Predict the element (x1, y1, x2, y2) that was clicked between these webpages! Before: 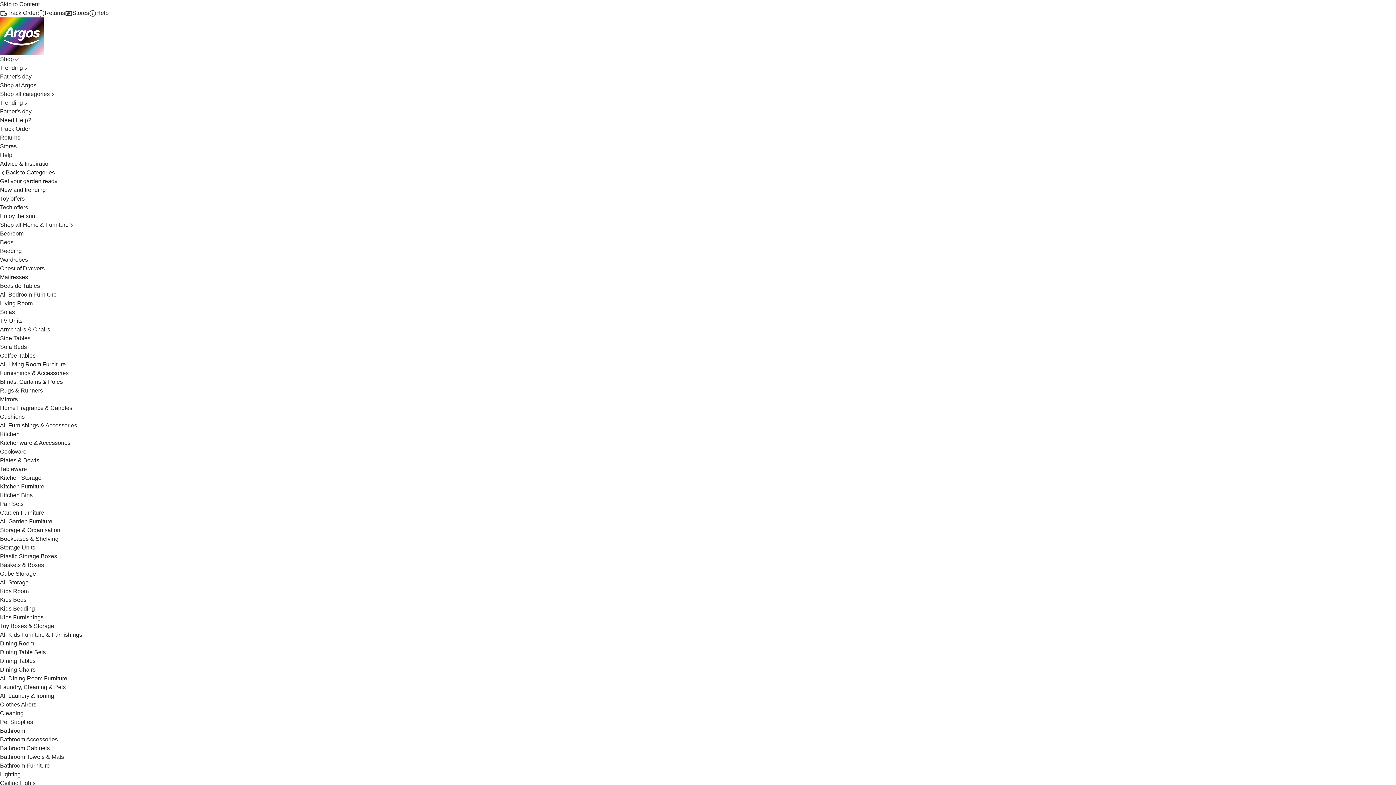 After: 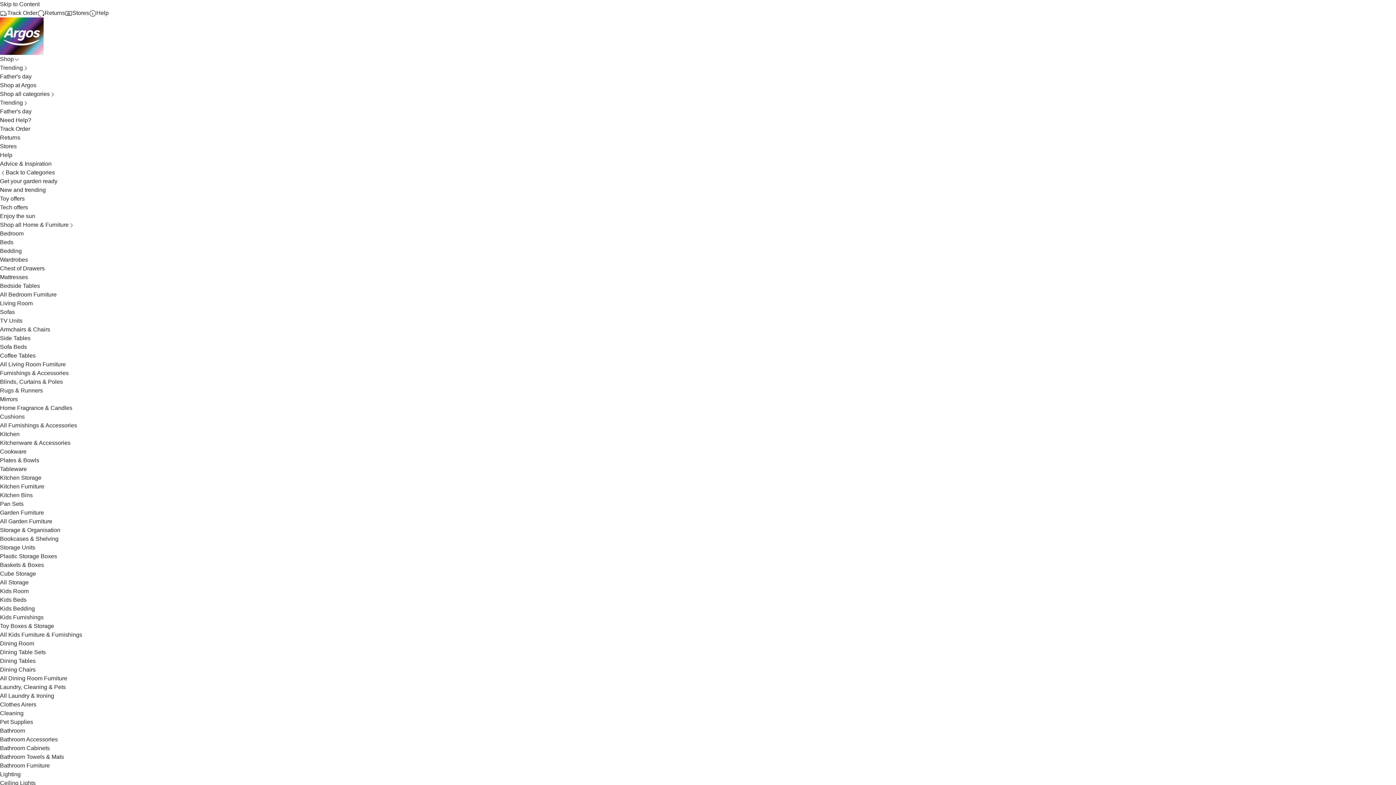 Action: bbox: (0, 108, 31, 114) label: Father's day